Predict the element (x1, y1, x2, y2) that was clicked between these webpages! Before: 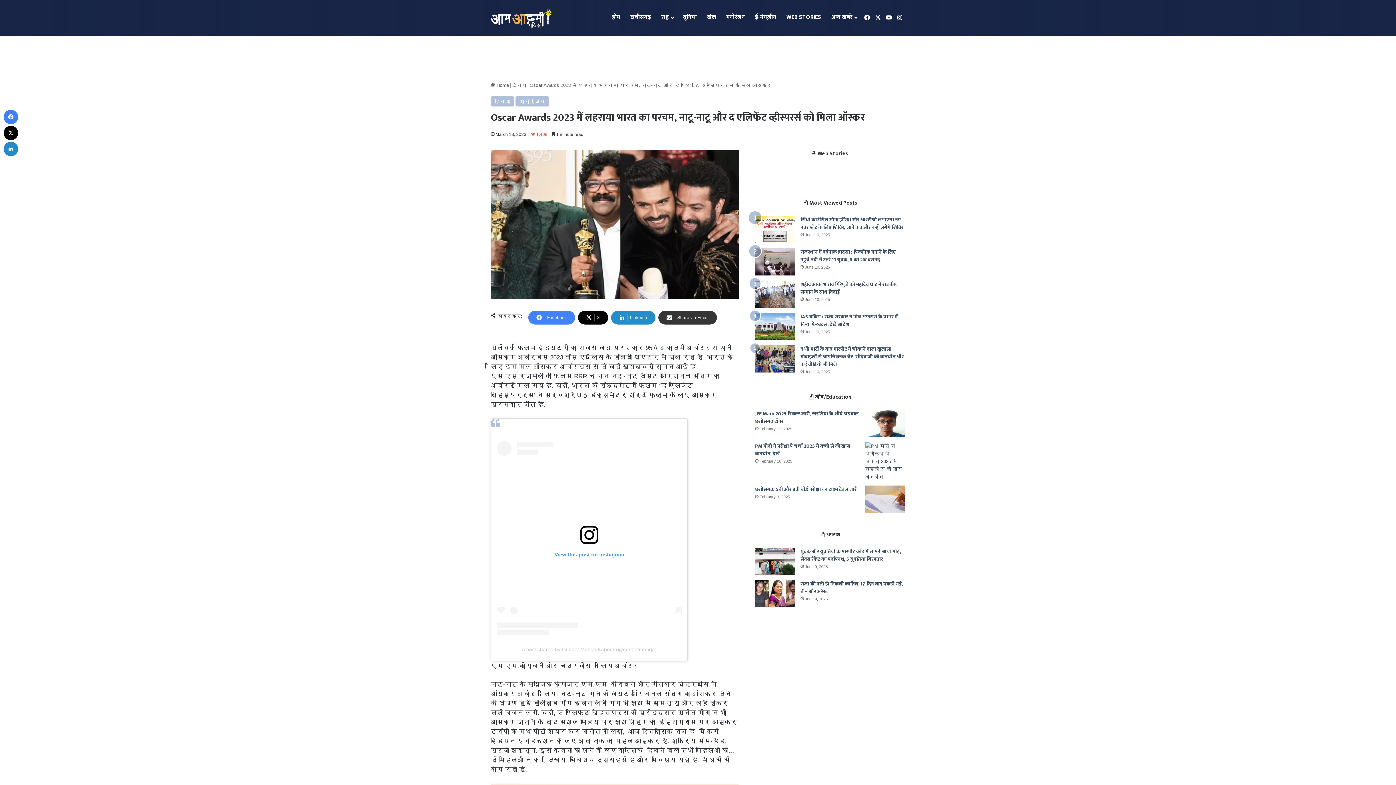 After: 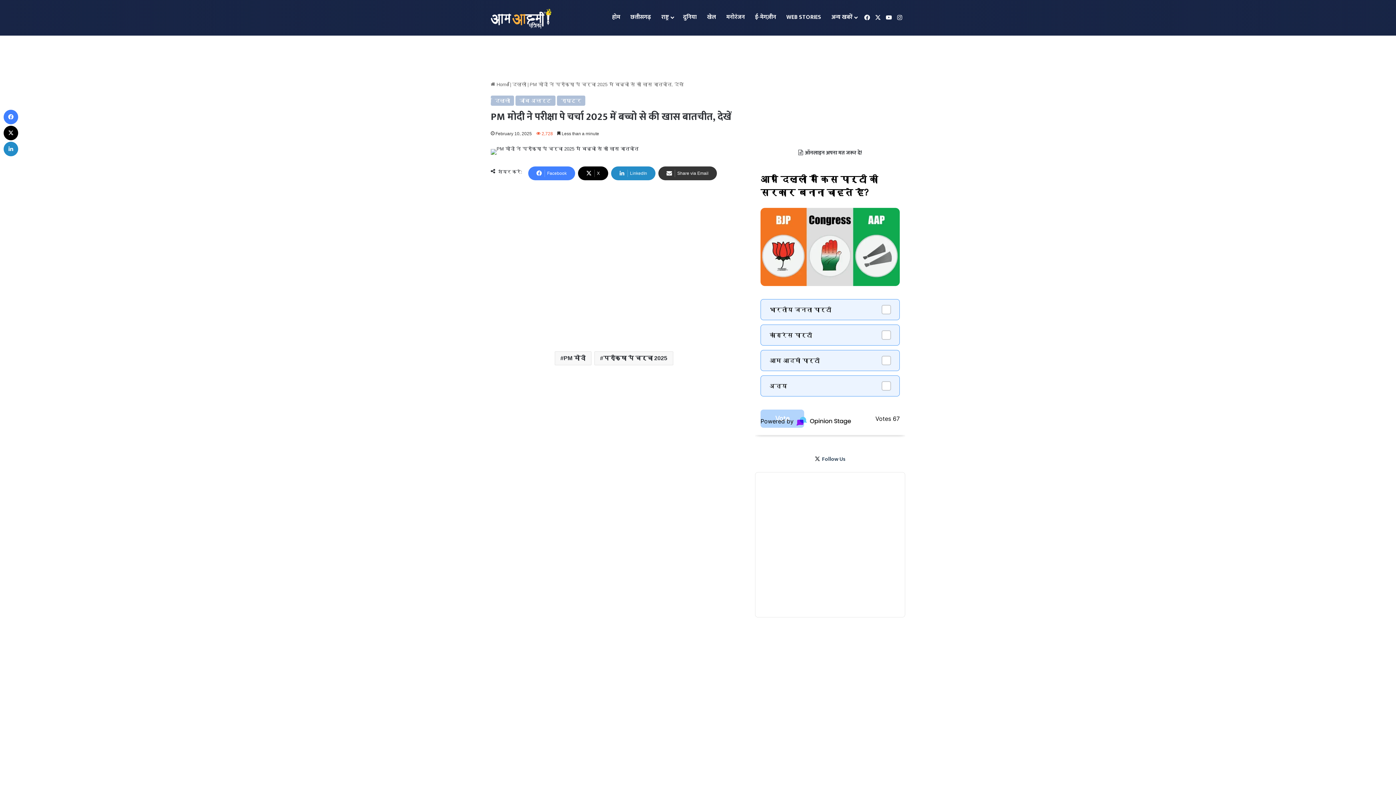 Action: bbox: (755, 442, 850, 458) label: PM मोदी ने परीक्षा पे चर्चा 2025 में बच्चो से की खास बातचीत, देखें